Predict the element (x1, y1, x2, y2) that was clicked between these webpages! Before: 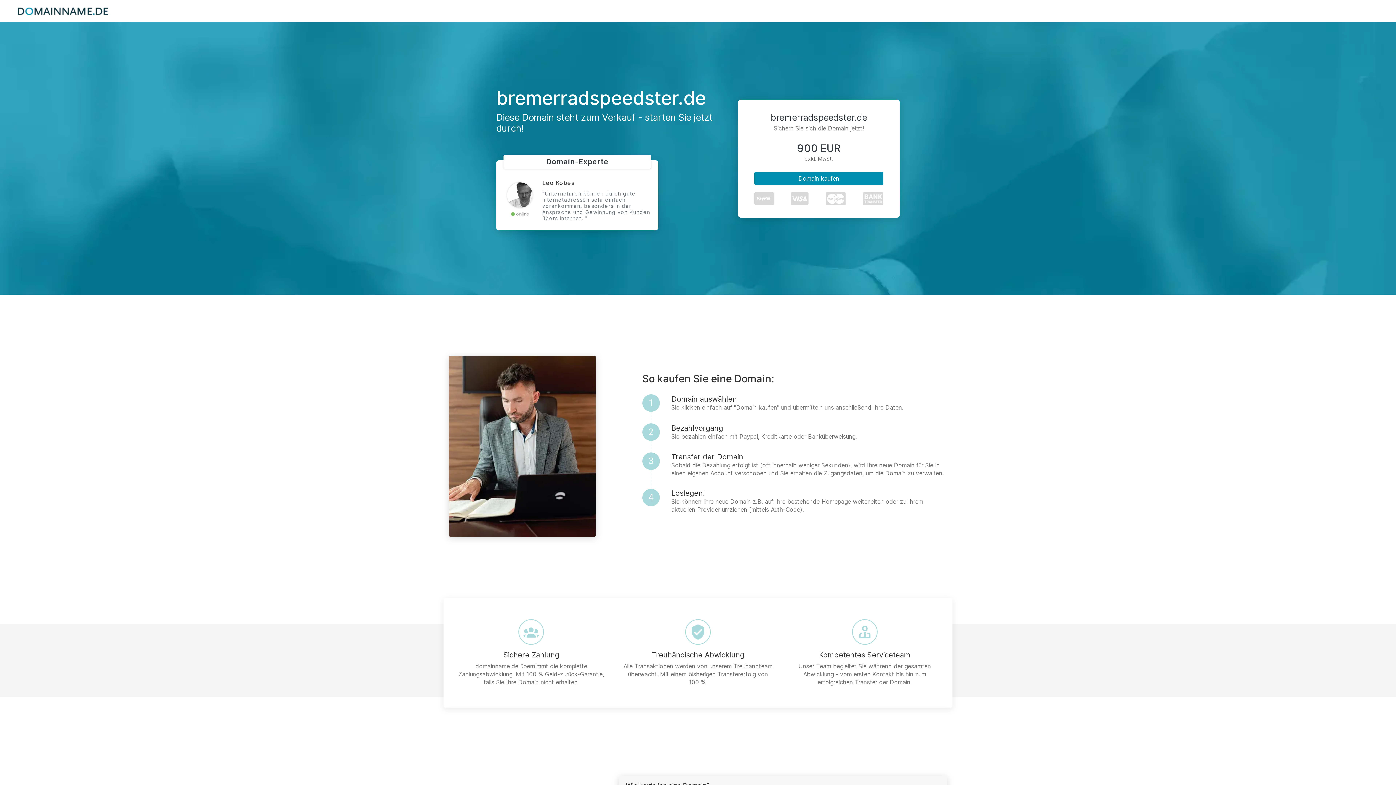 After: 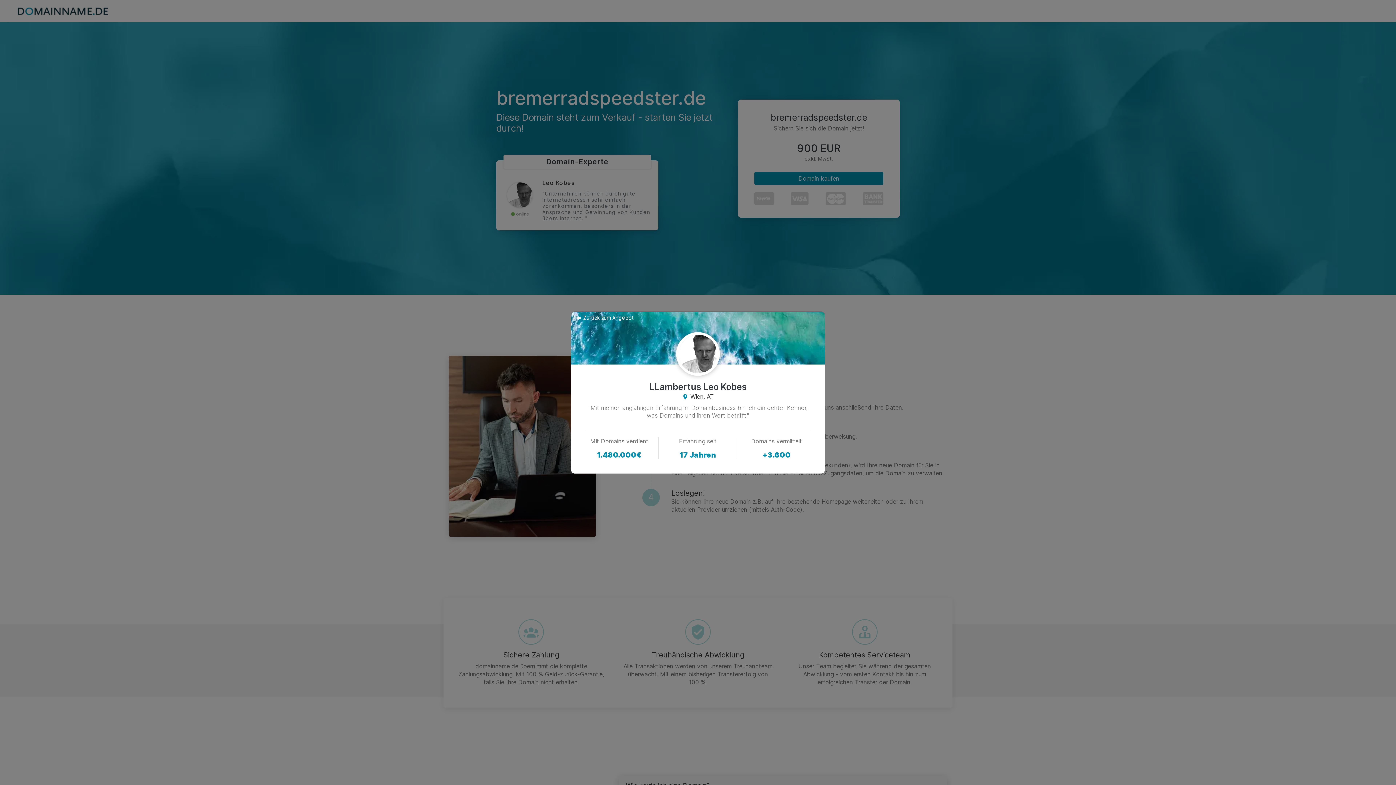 Action: bbox: (507, 182, 532, 207)